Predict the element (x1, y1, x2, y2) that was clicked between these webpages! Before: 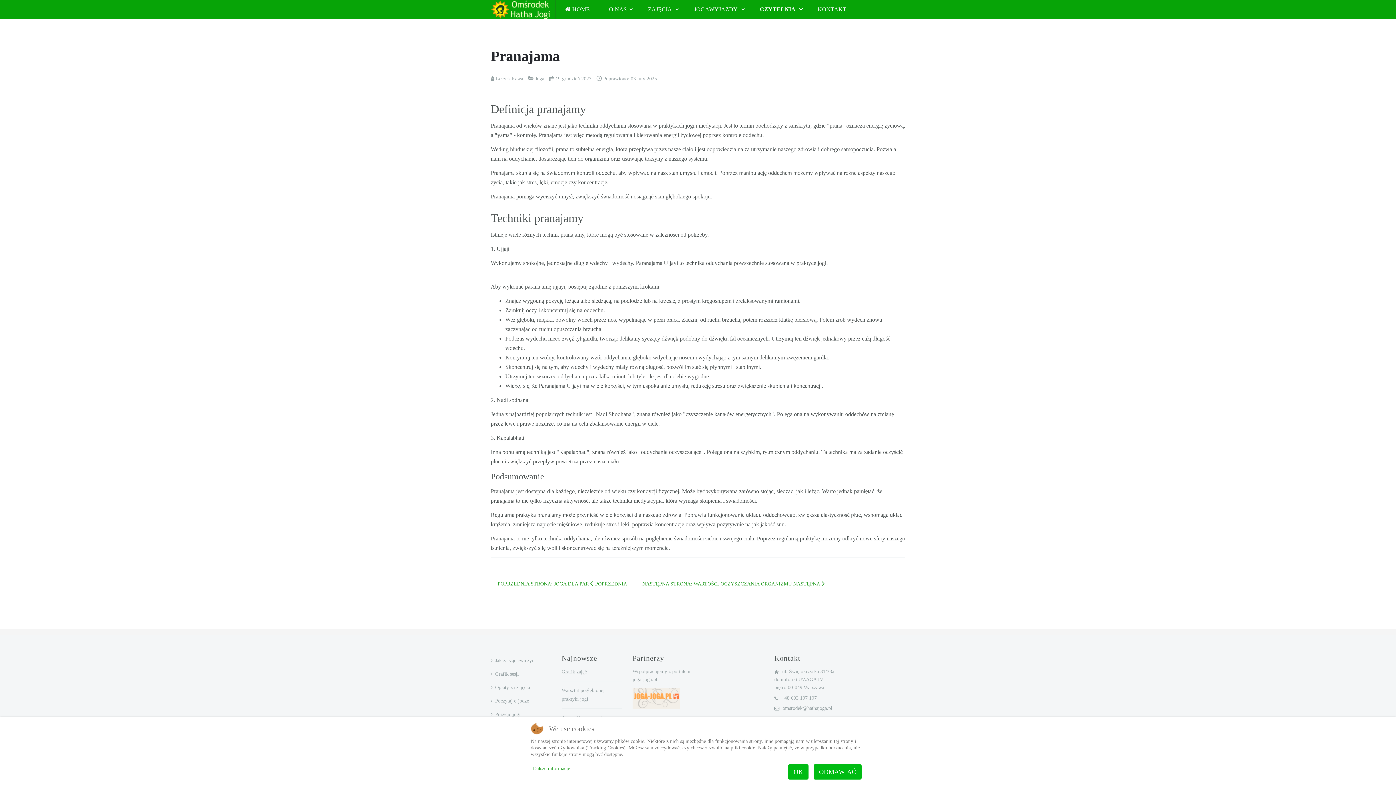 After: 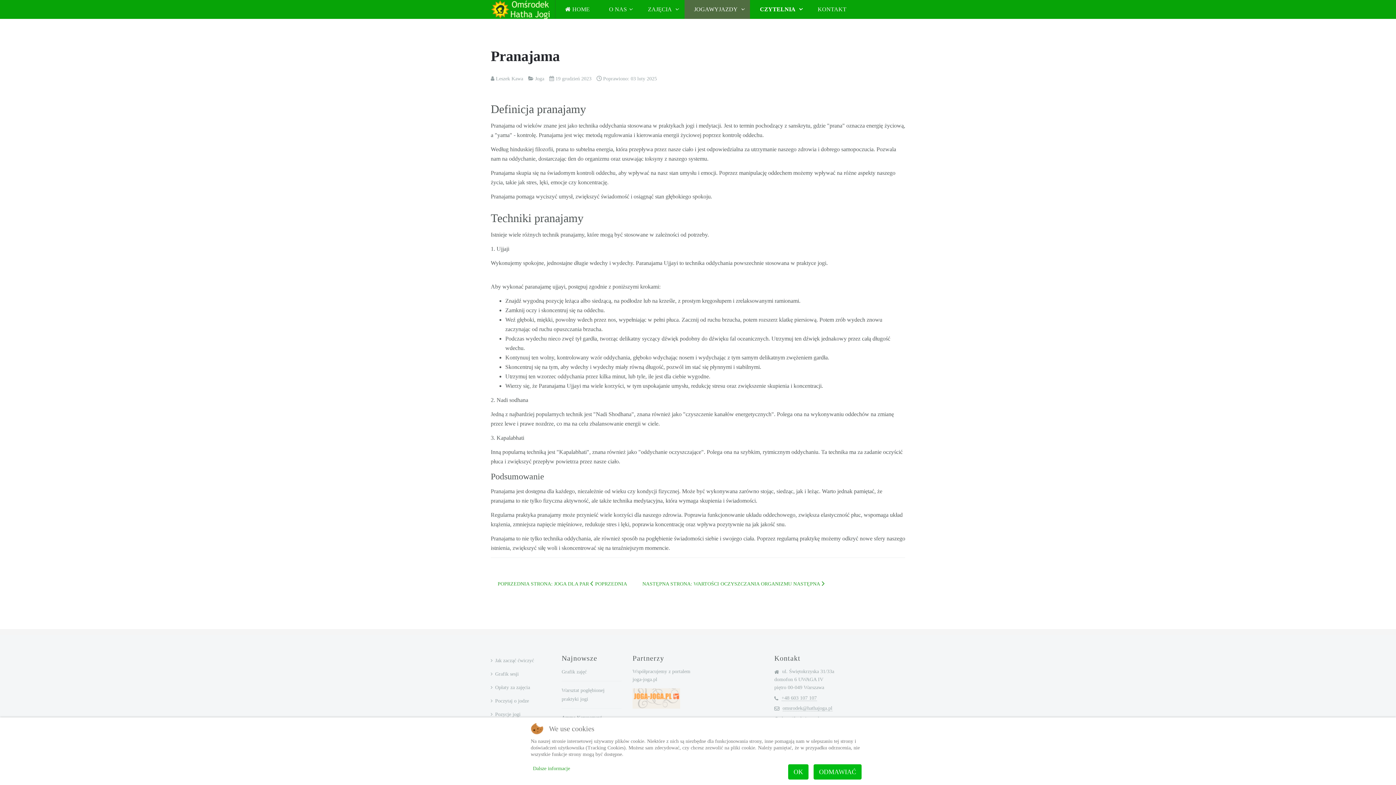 Action: bbox: (684, 0, 750, 18) label: JOGAWYJAZDY 